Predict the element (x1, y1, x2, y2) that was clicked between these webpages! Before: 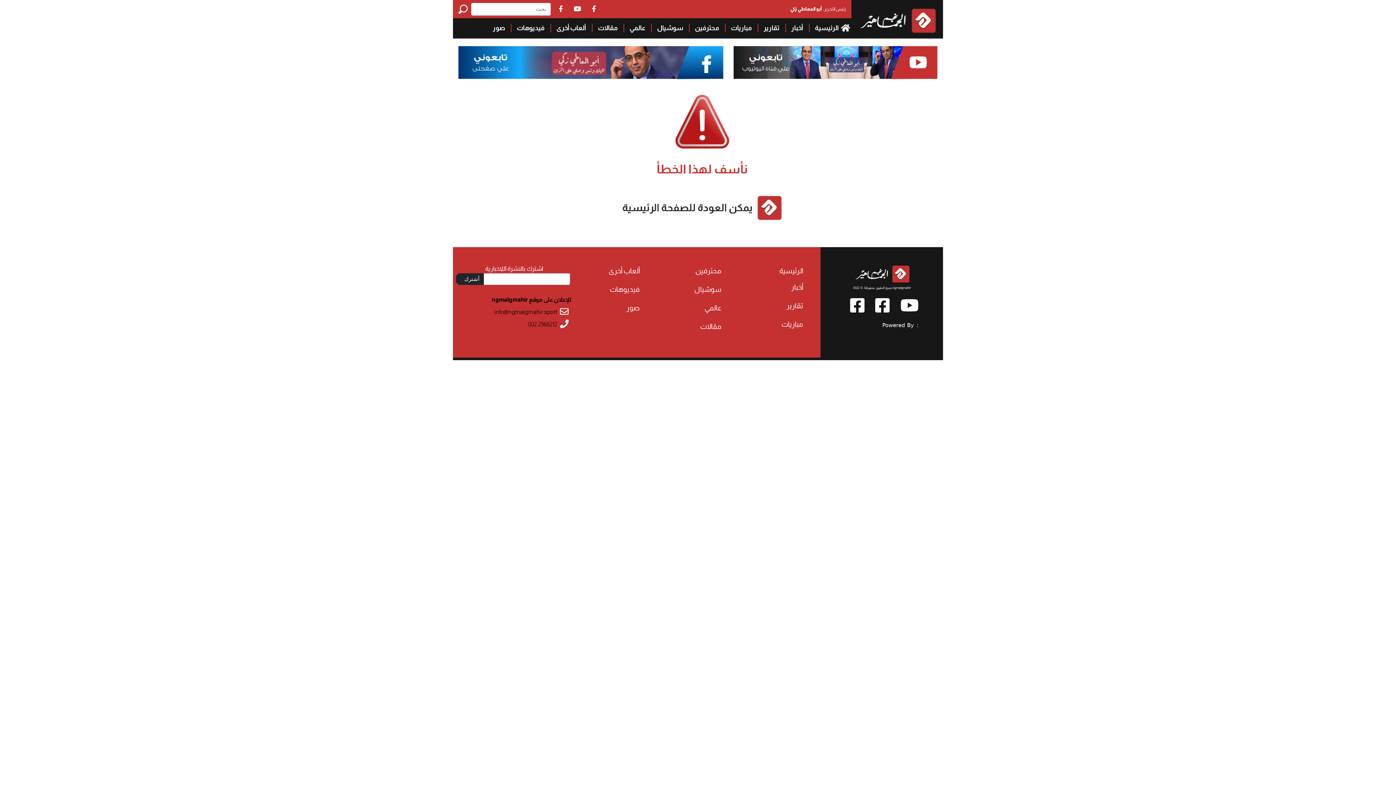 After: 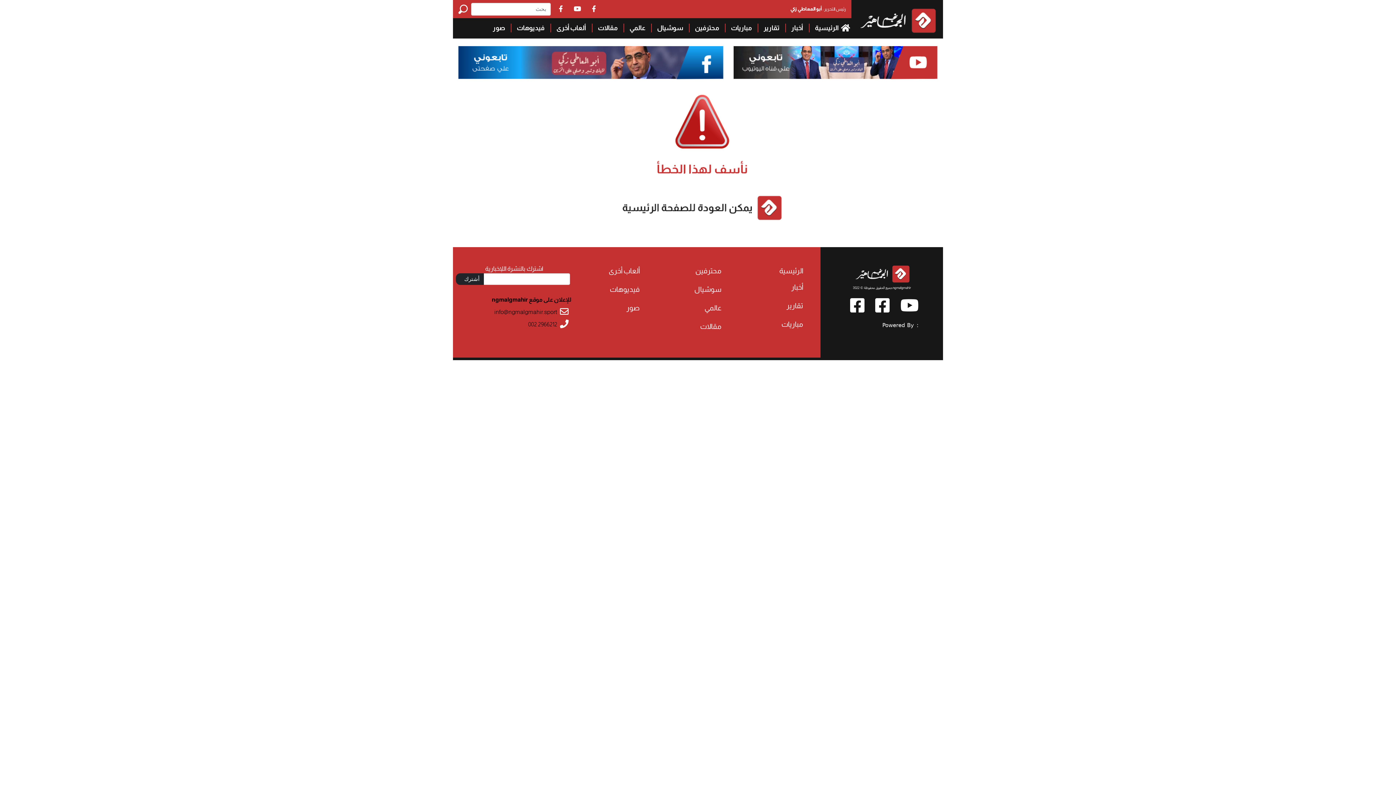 Action: bbox: (454, 46, 727, 79)